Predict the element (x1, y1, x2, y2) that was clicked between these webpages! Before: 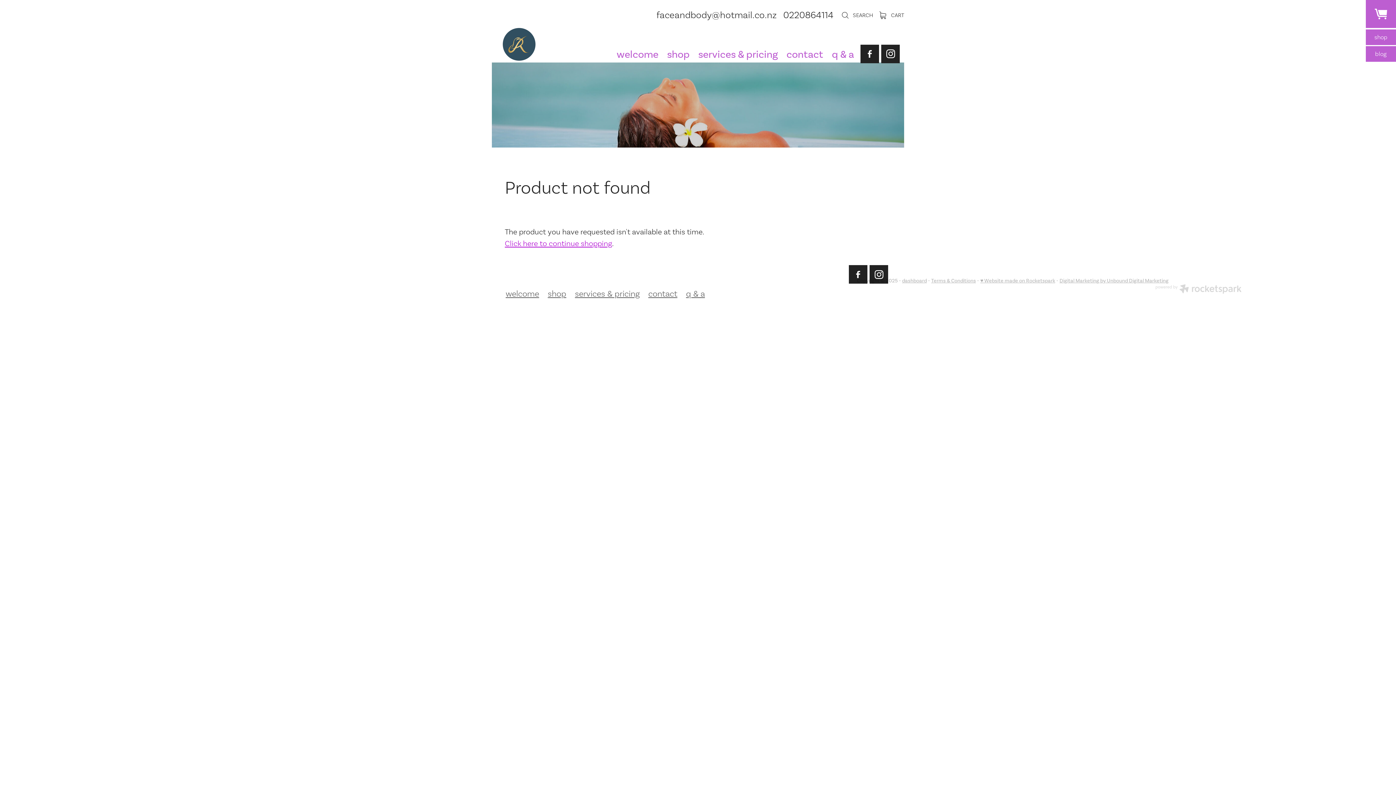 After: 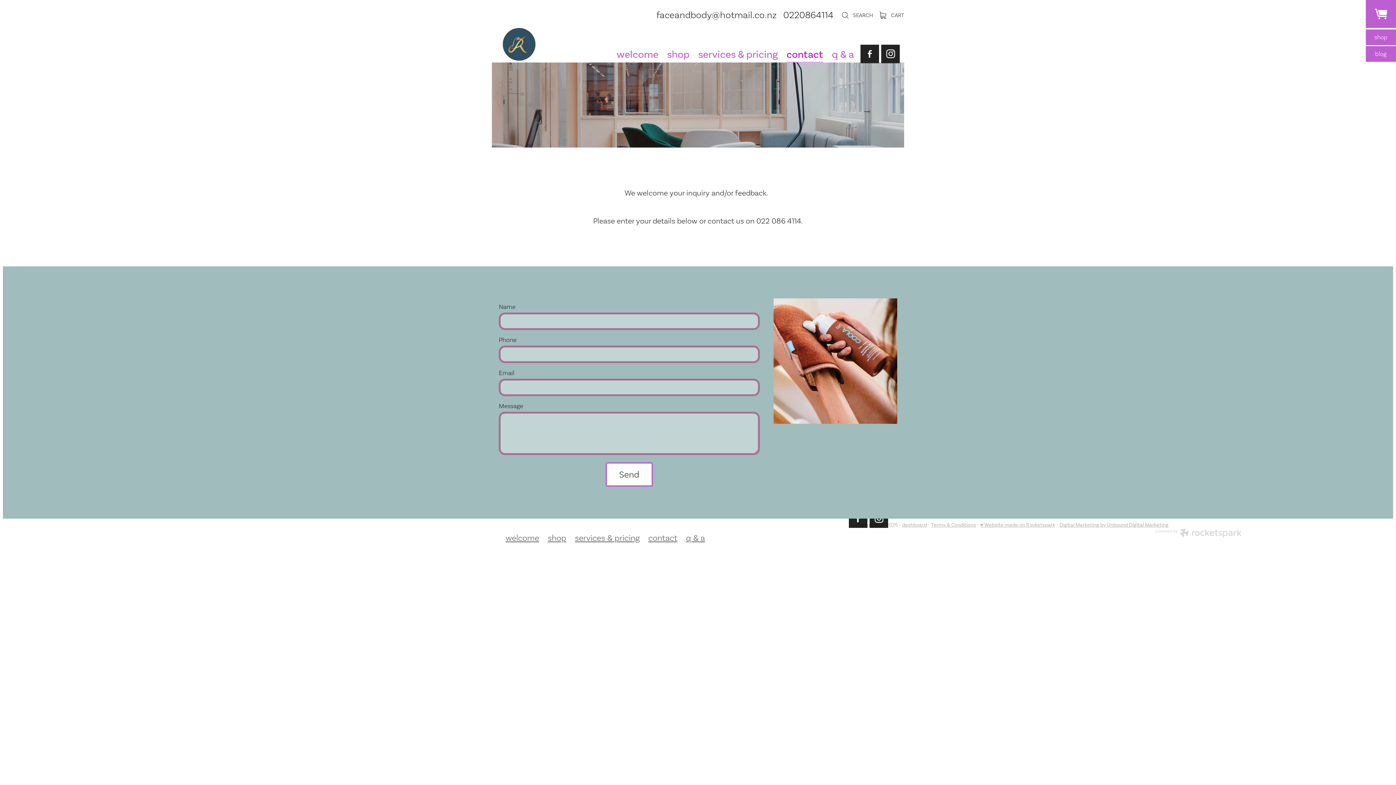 Action: bbox: (644, 274, 681, 313) label: contact